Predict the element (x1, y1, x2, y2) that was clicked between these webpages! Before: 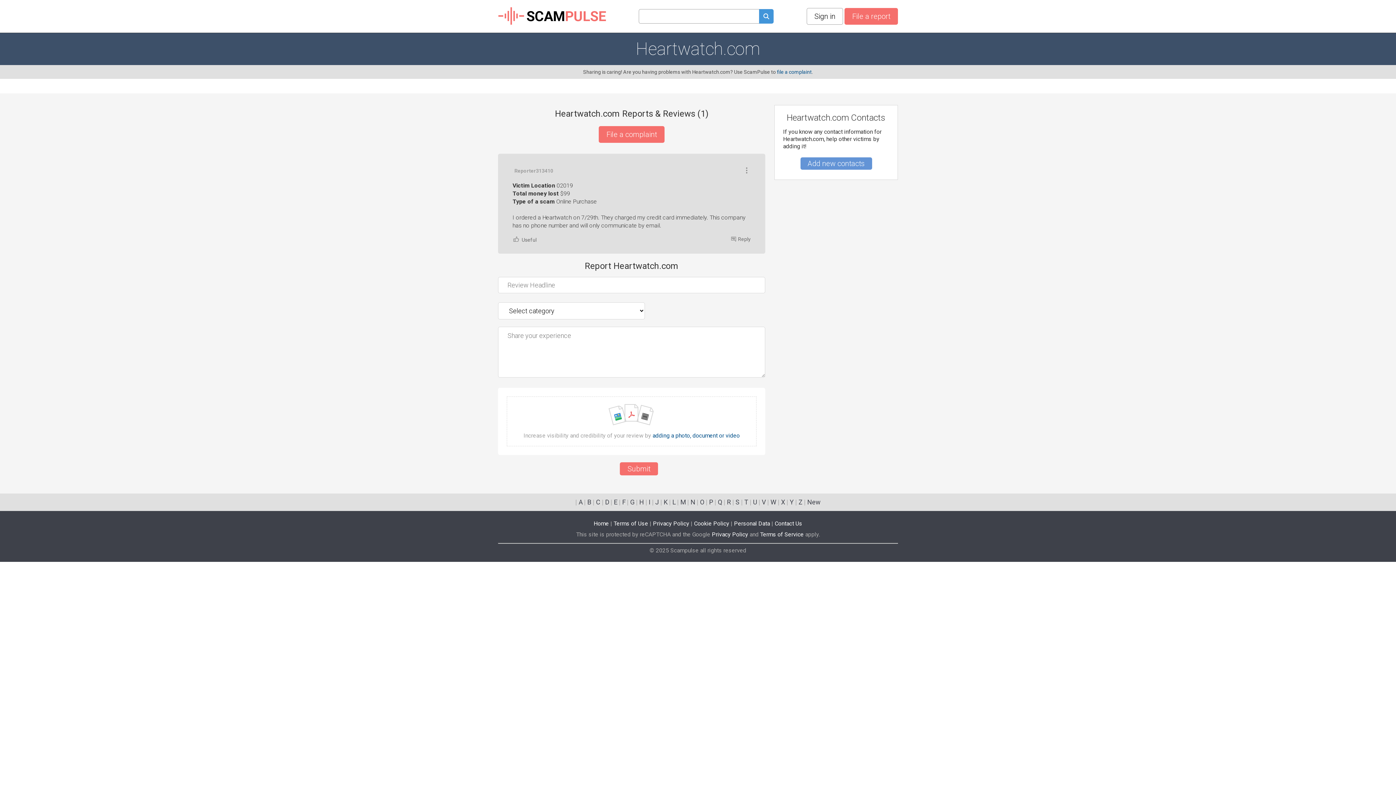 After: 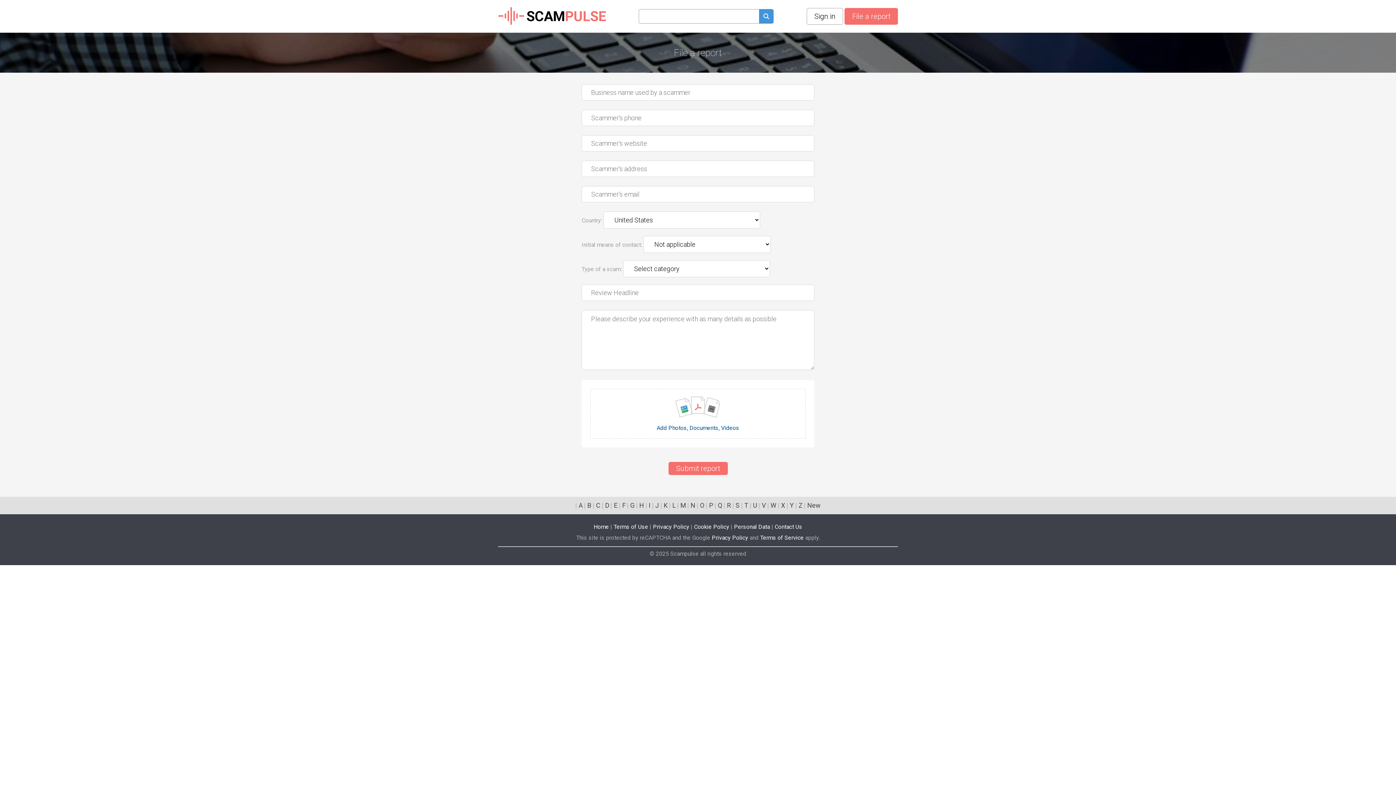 Action: label: File a report bbox: (844, 8, 898, 24)